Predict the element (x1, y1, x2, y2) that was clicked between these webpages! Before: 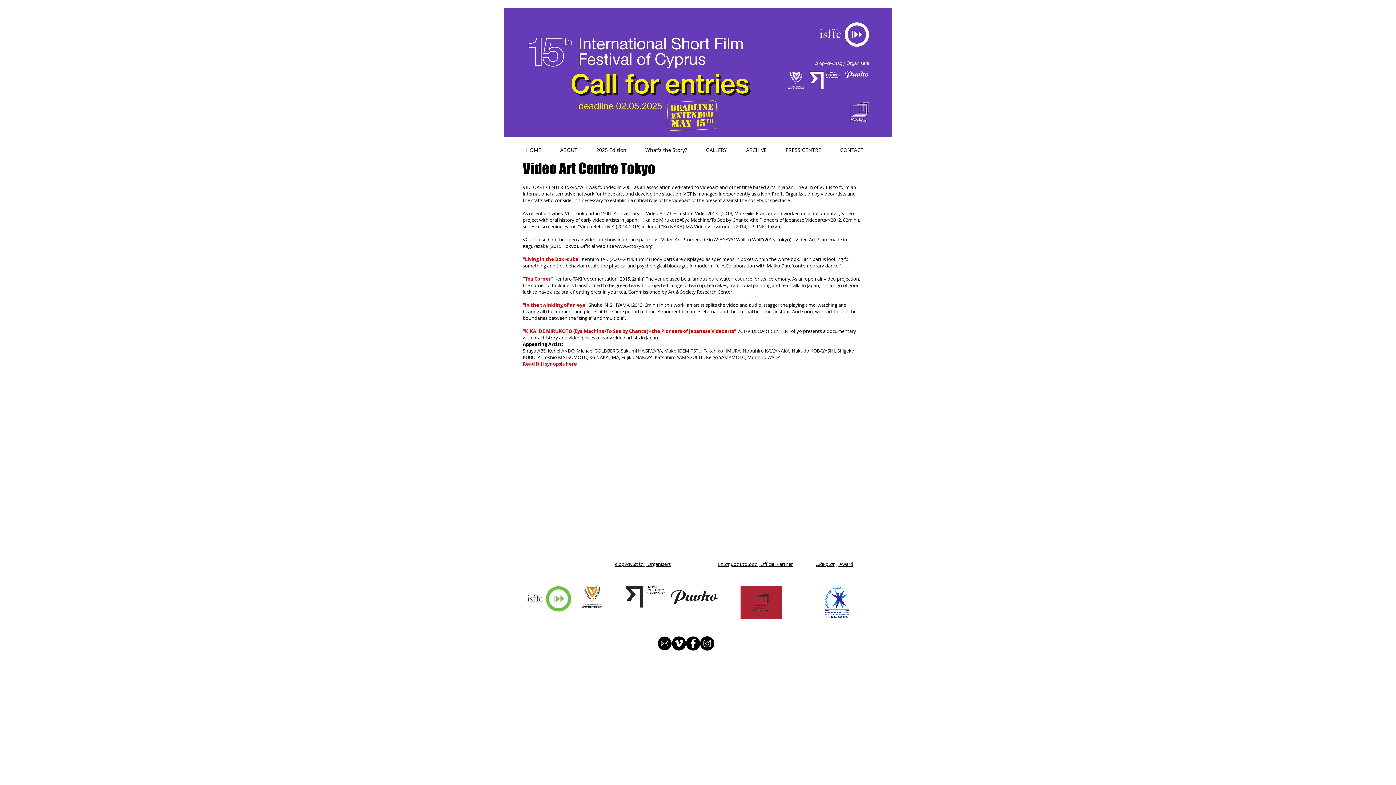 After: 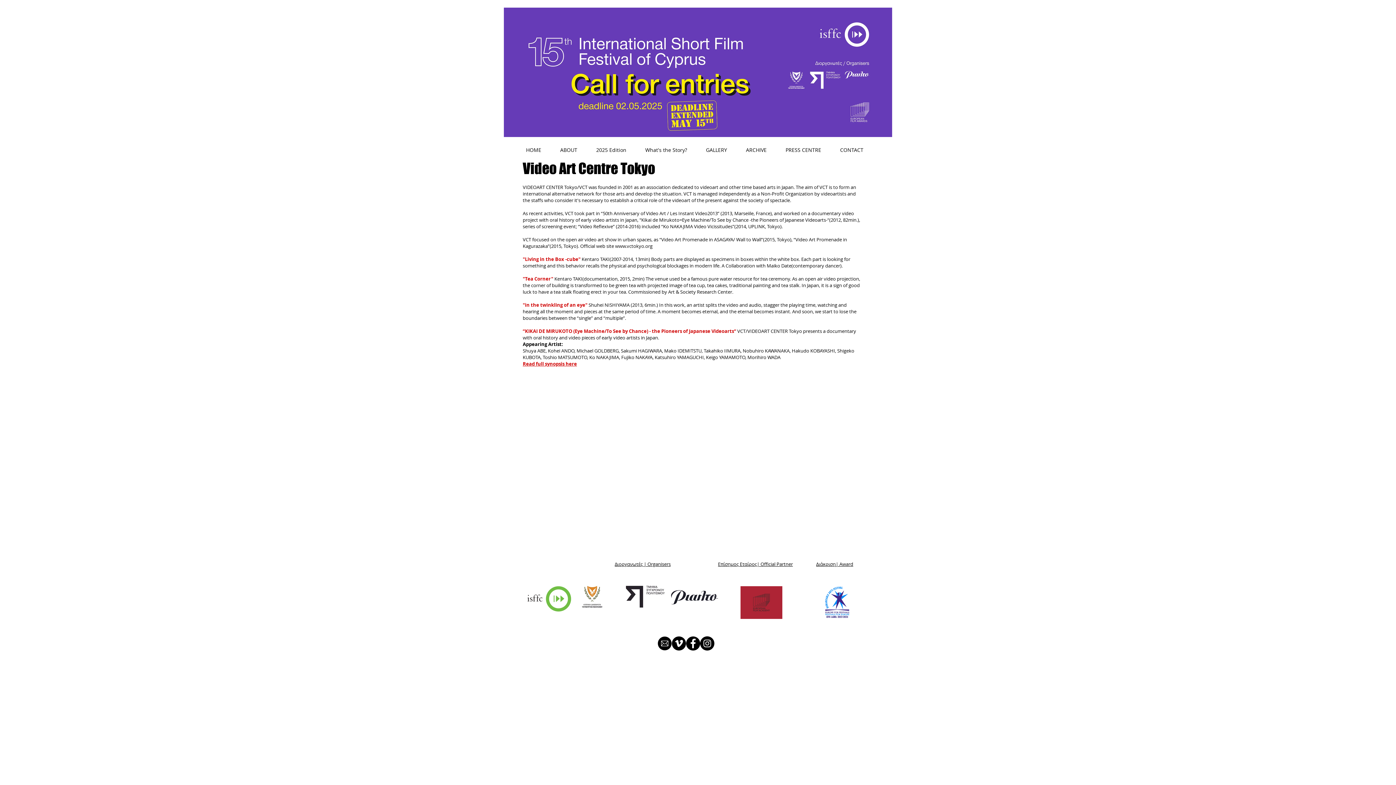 Action: label: www.vctokyo.org bbox: (615, 242, 652, 249)